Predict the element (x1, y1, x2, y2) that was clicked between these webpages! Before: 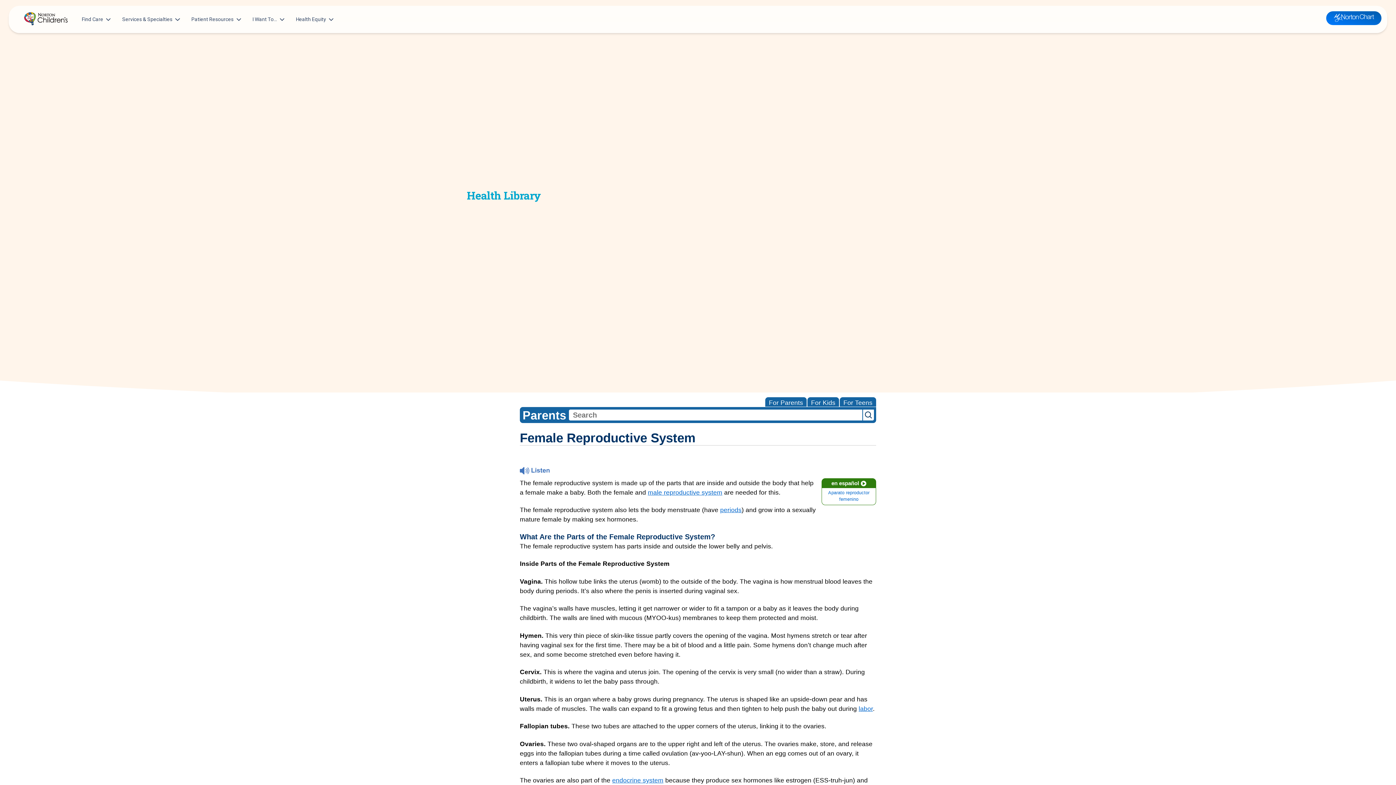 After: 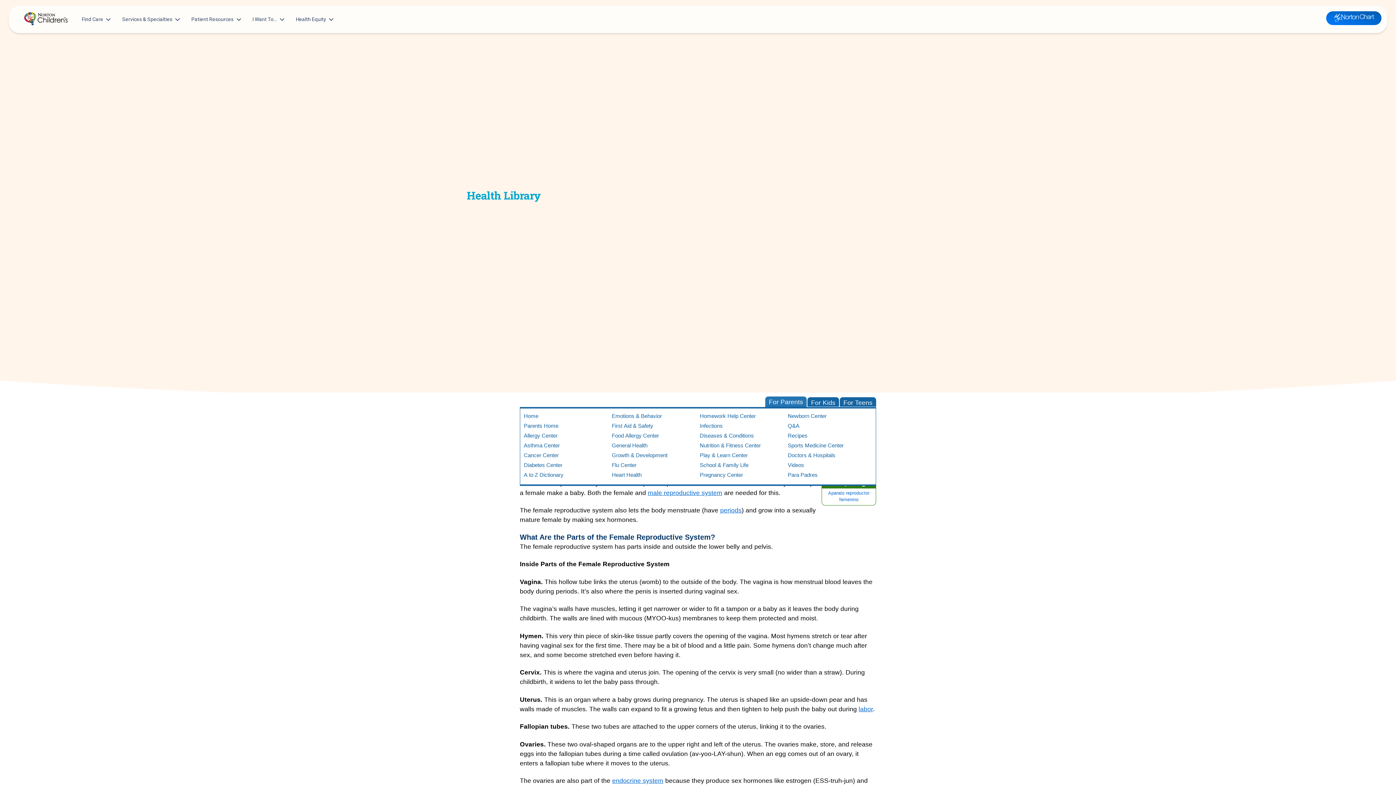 Action: bbox: (765, 397, 806, 406) label: For Parents